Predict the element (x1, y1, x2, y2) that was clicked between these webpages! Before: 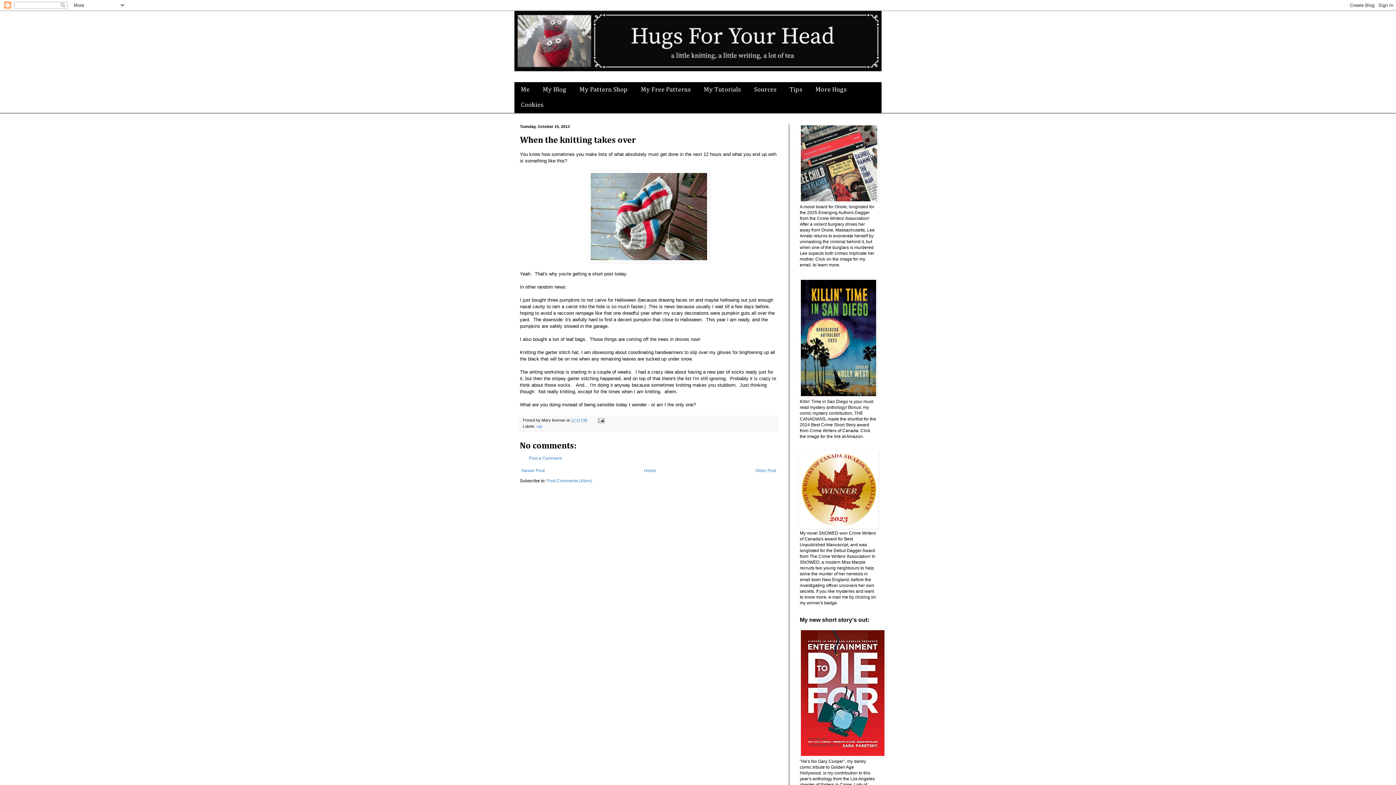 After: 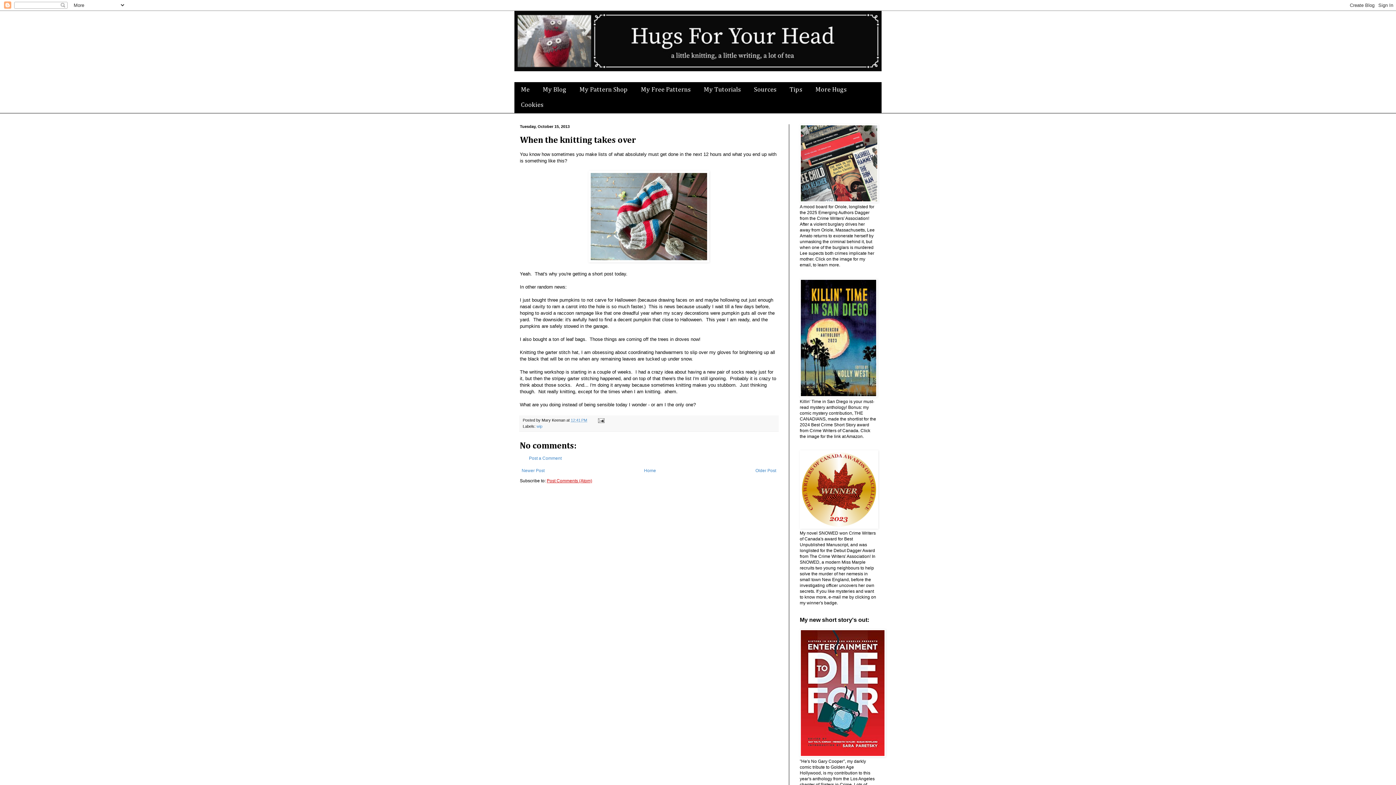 Action: bbox: (546, 478, 592, 483) label: Post Comments (Atom)